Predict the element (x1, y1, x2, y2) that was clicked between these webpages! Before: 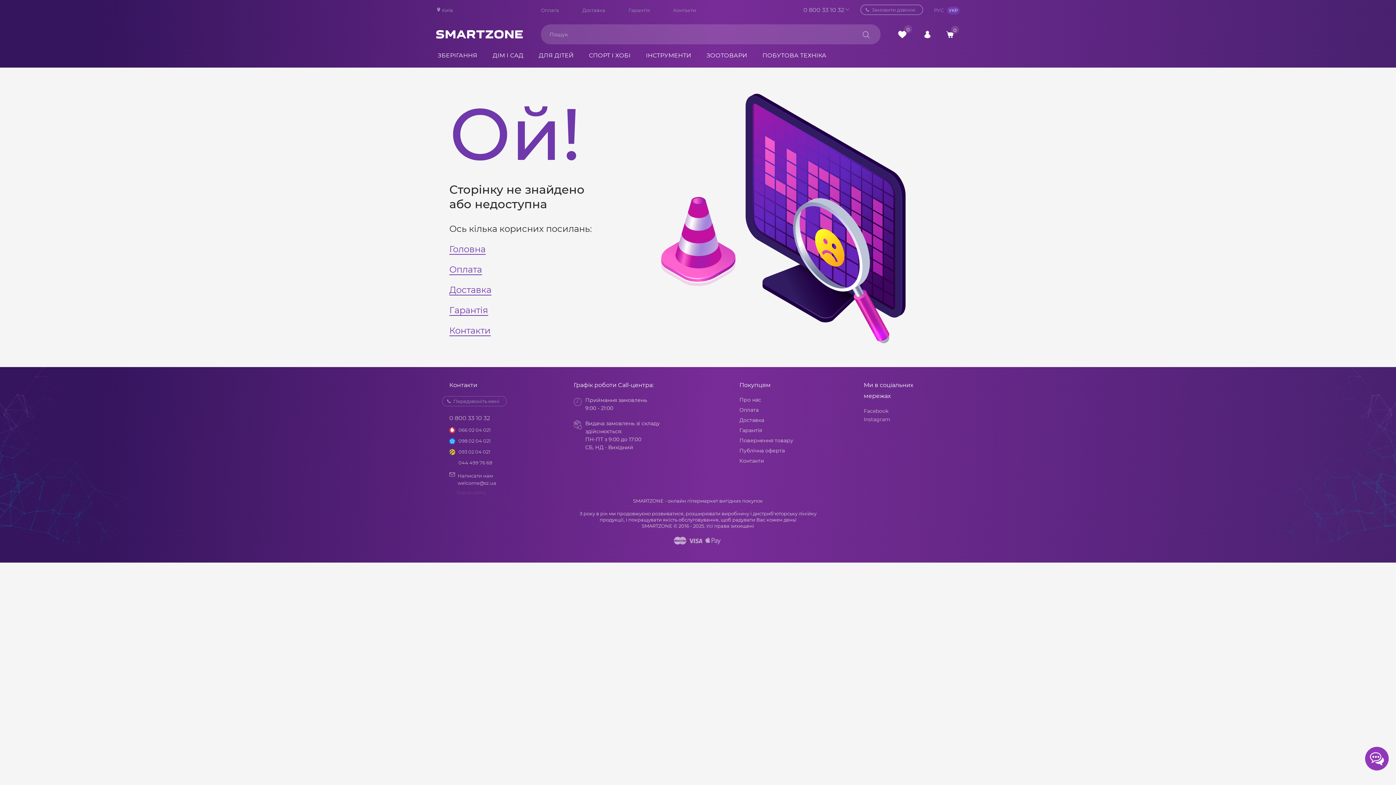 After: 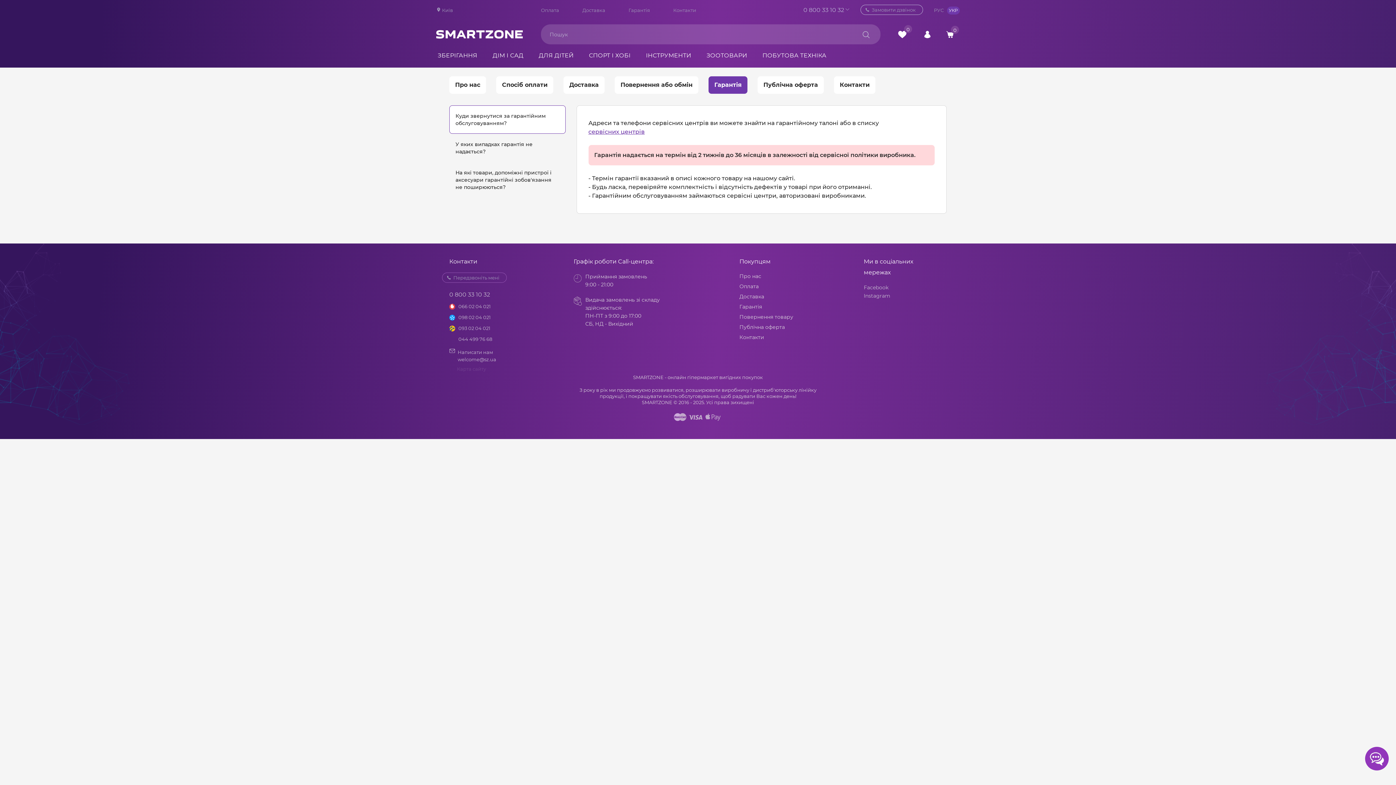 Action: label: Гарантія bbox: (739, 427, 762, 433)